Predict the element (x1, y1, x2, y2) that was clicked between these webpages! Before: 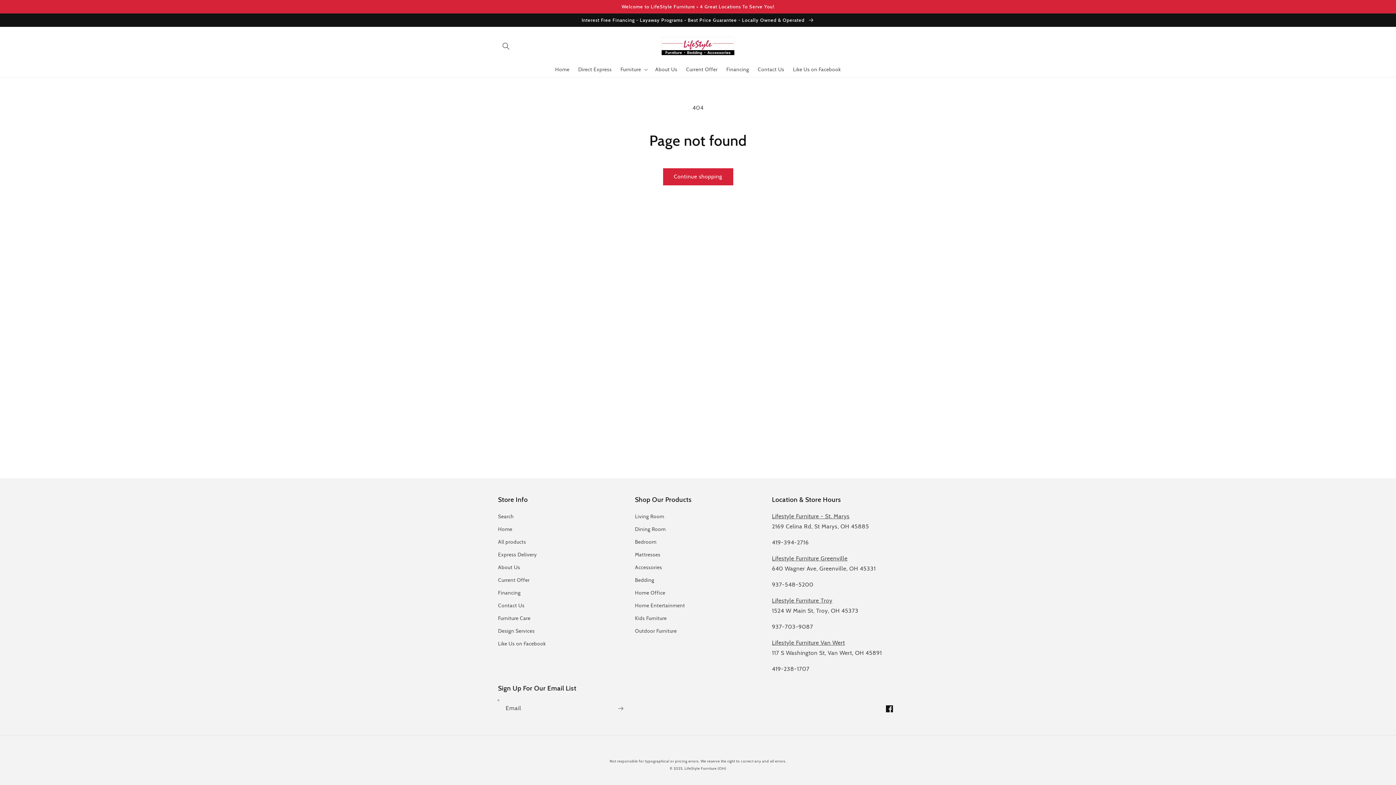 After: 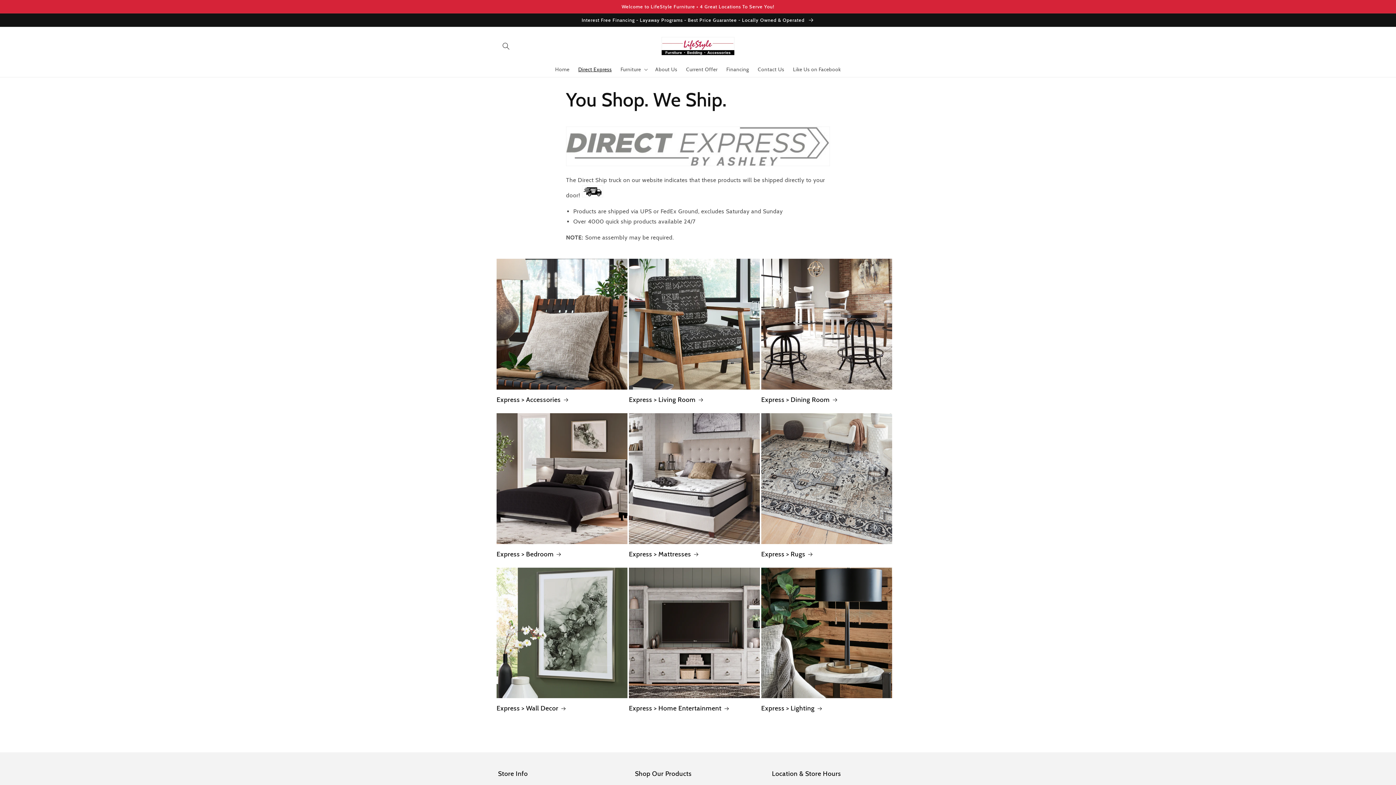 Action: label: Direct Express bbox: (574, 61, 616, 76)